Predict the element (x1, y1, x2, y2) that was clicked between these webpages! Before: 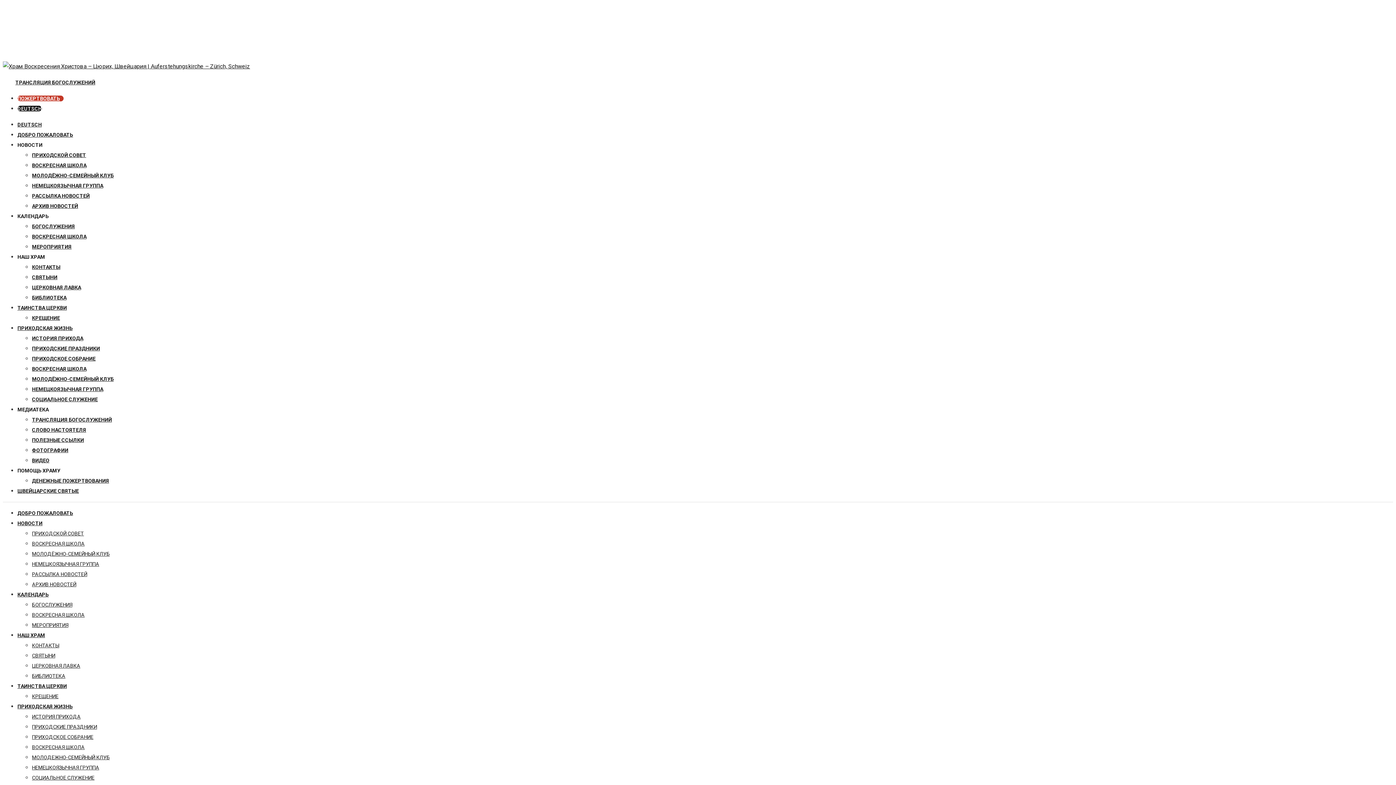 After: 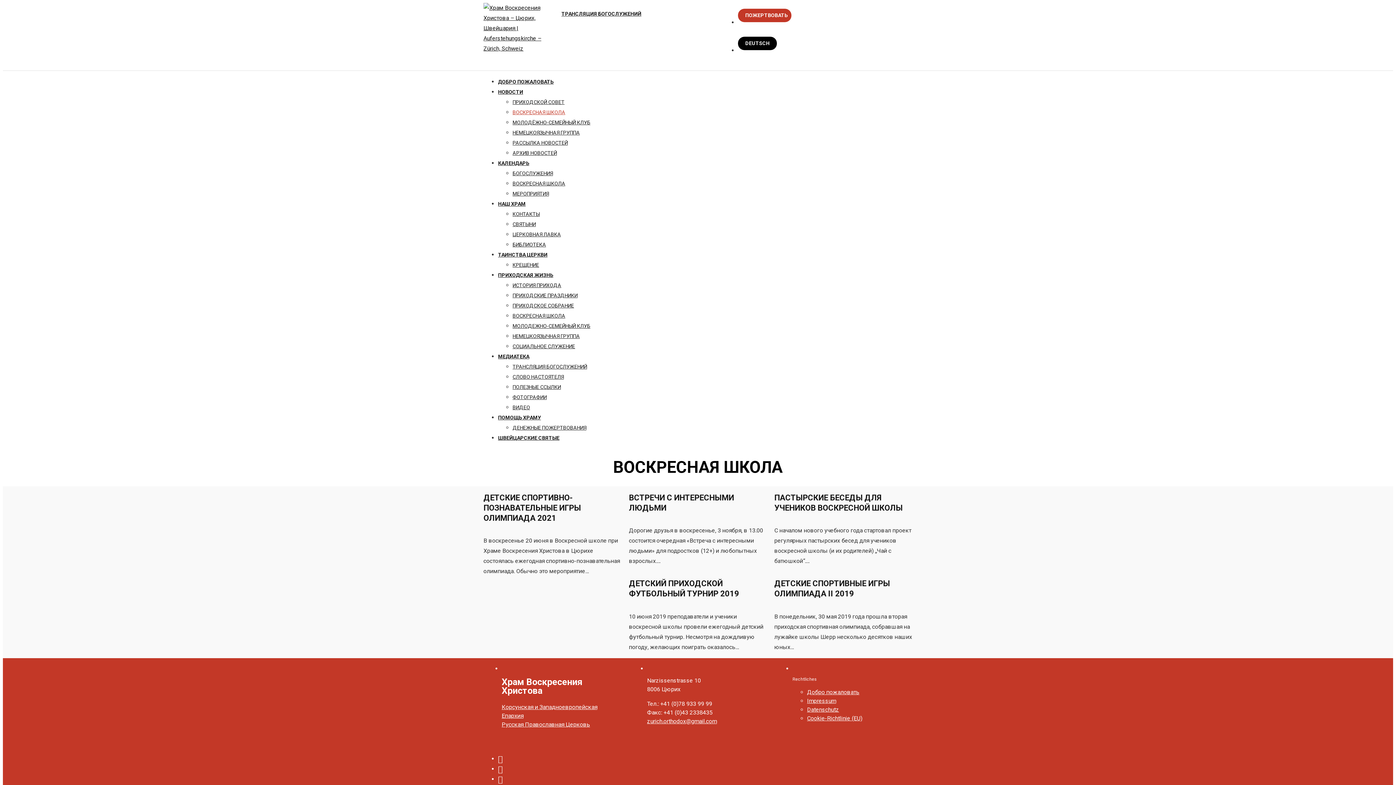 Action: bbox: (32, 541, 84, 546) label: ВОСКРЕСНАЯ ШКОЛА